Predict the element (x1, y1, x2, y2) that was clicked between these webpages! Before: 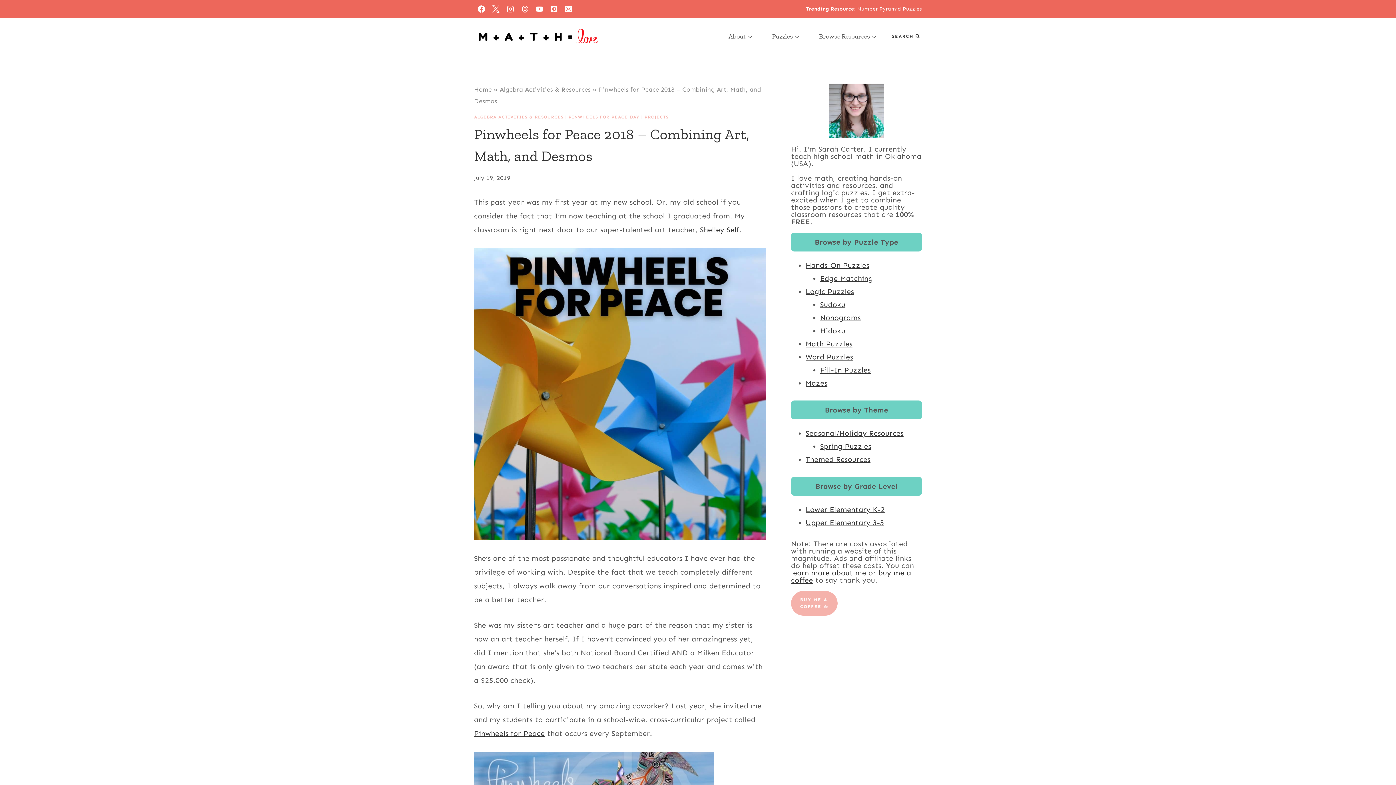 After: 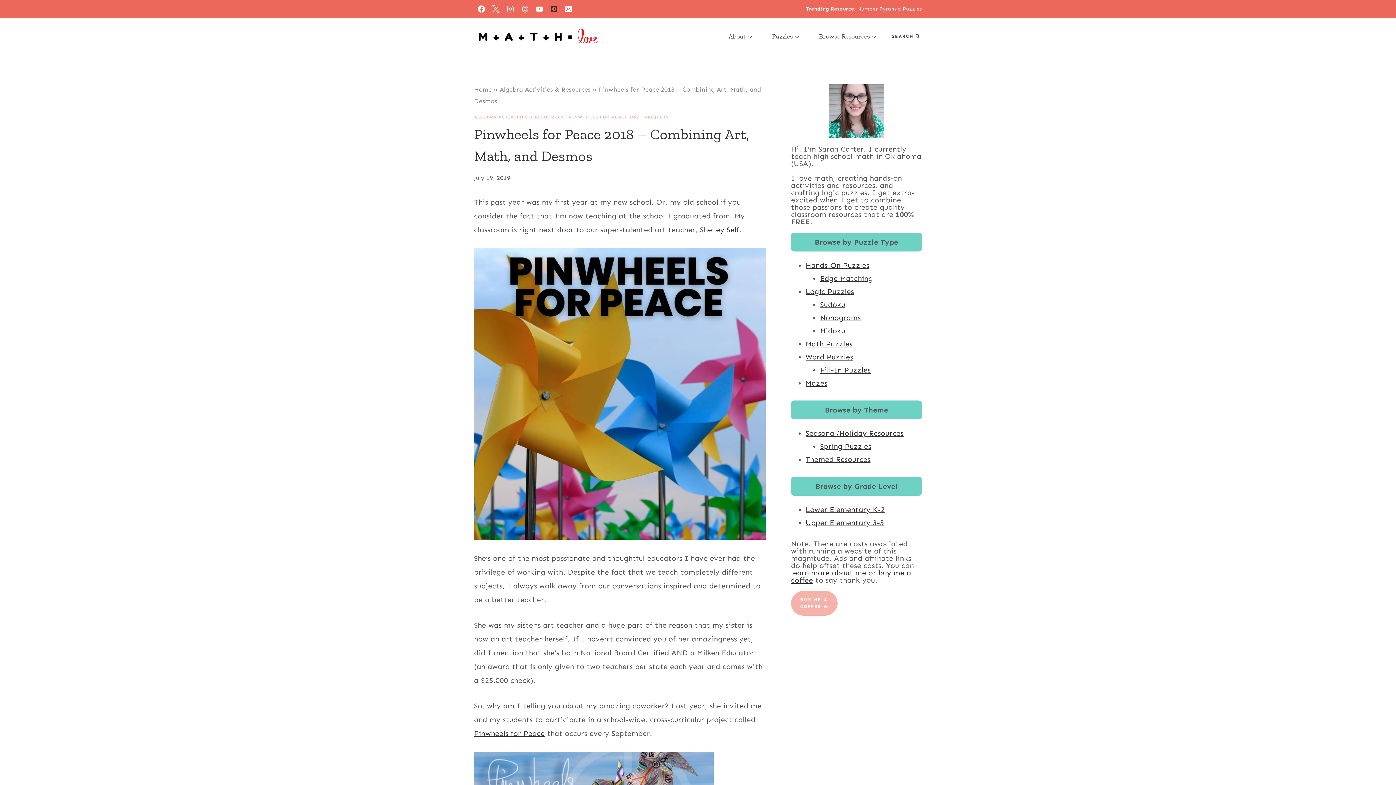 Action: bbox: (546, 1, 561, 16) label: Pinterest